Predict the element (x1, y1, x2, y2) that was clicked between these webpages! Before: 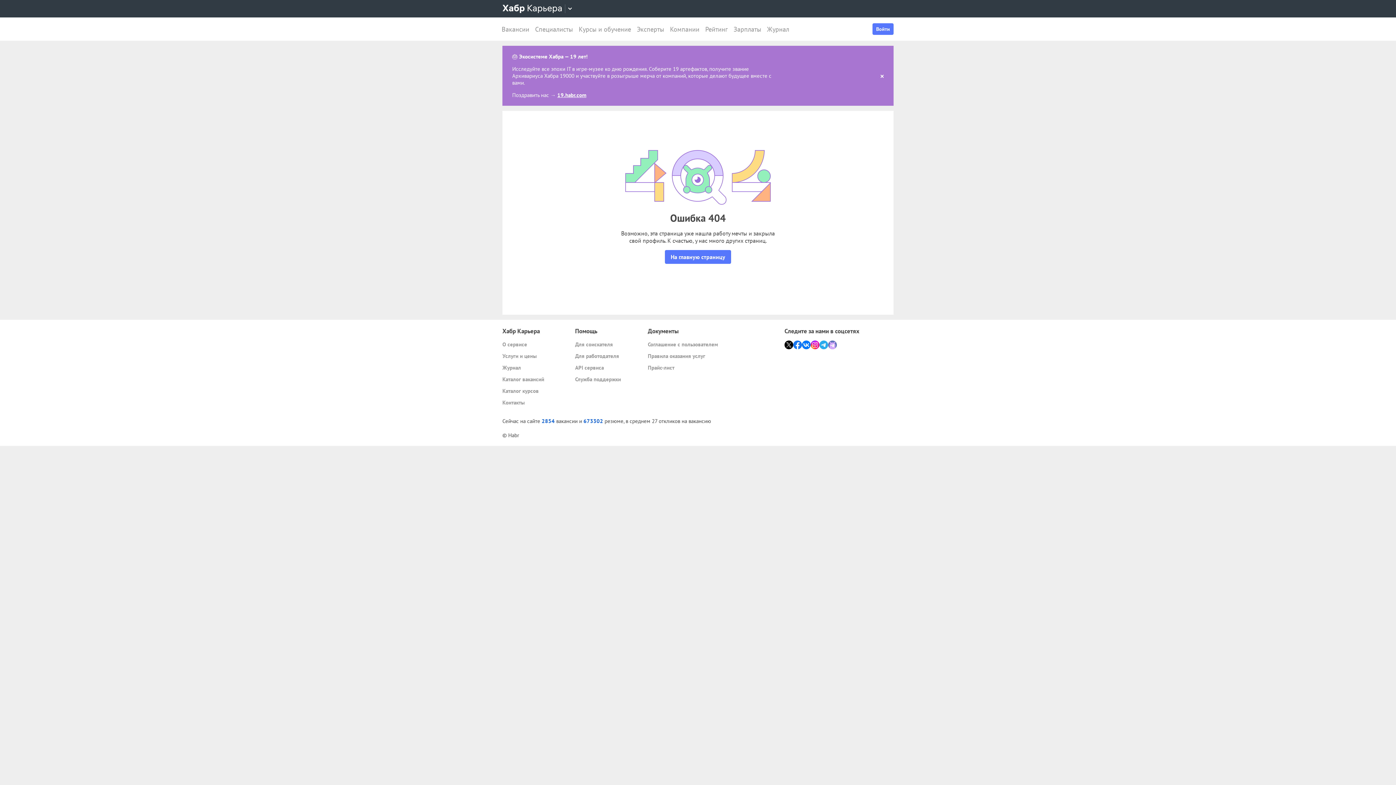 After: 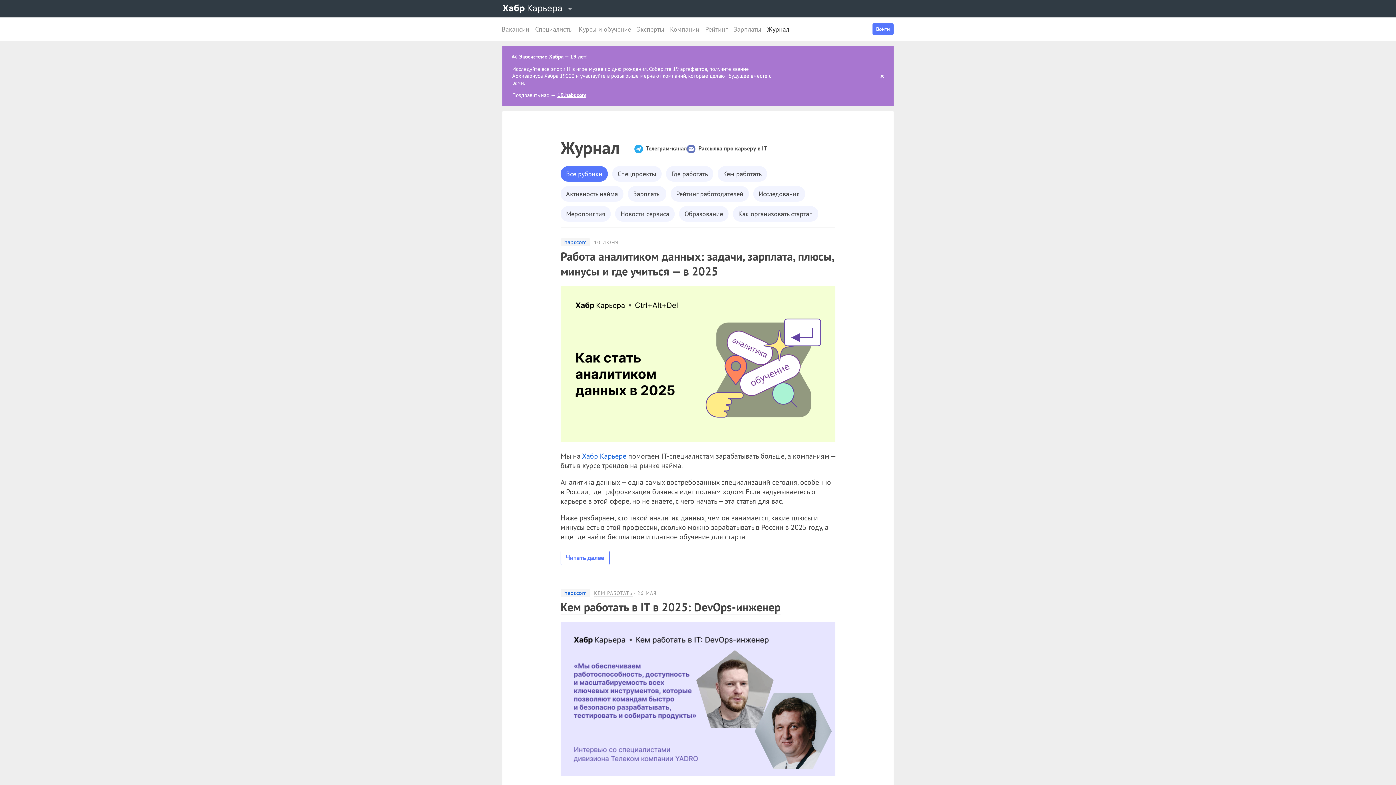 Action: label: Журнал bbox: (502, 363, 569, 371)